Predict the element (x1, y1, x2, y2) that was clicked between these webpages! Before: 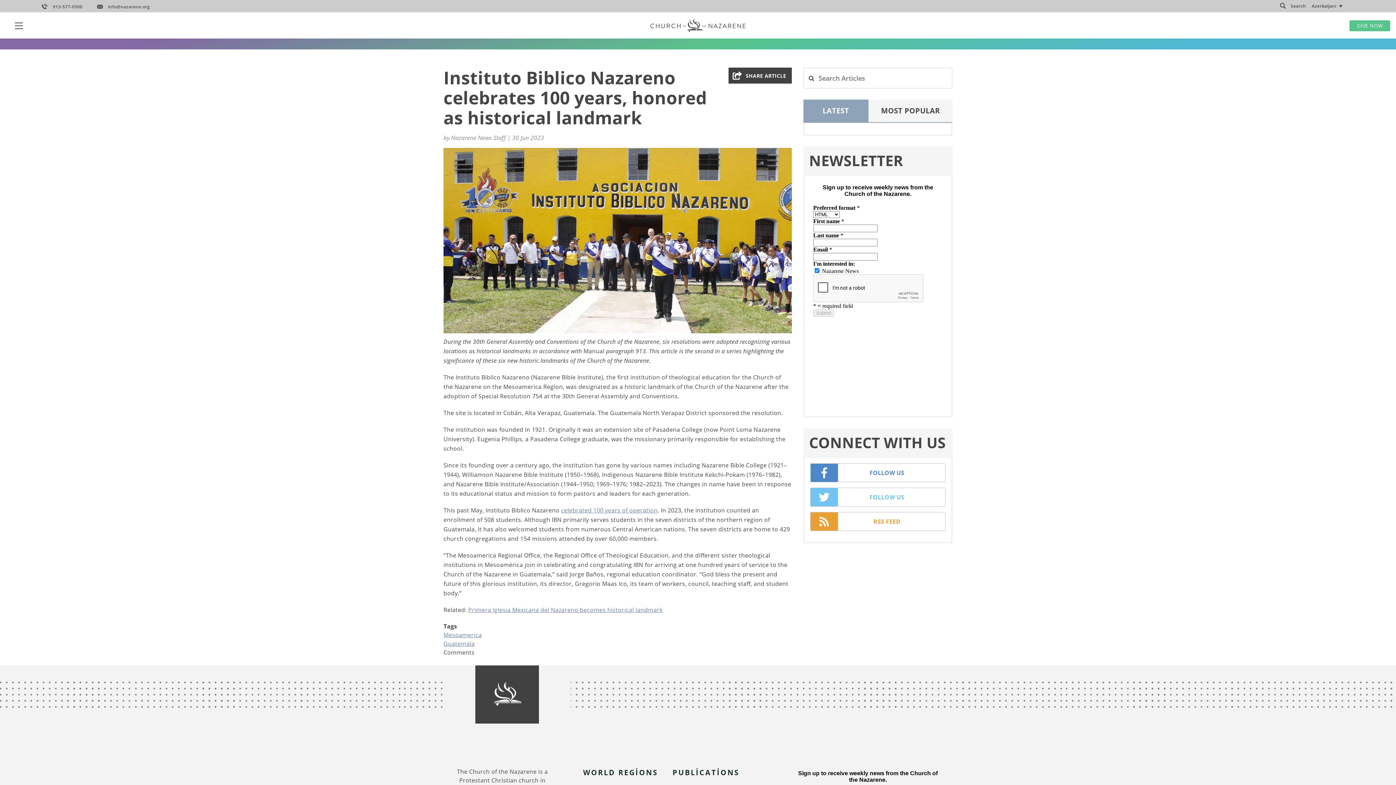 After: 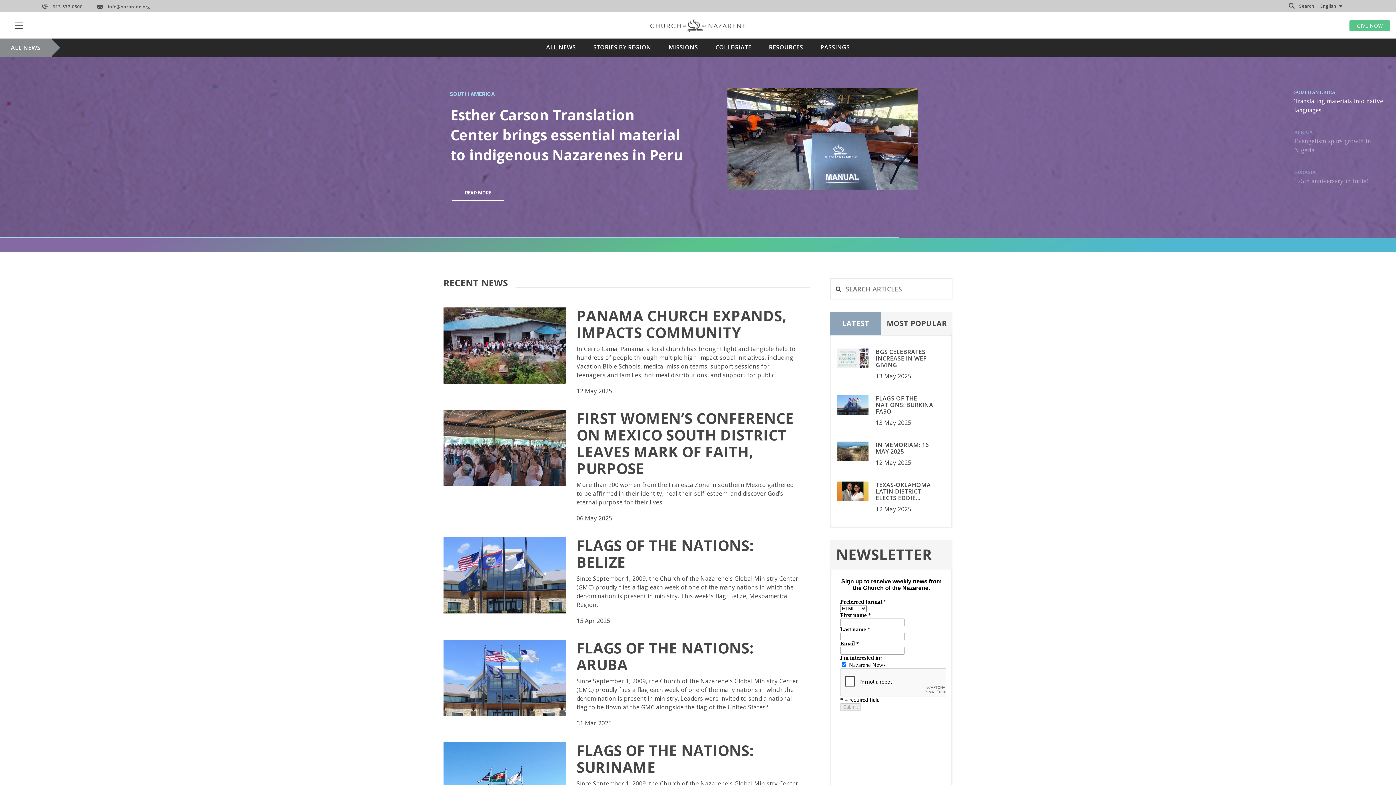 Action: label: Mesoamerica bbox: (443, 631, 482, 639)